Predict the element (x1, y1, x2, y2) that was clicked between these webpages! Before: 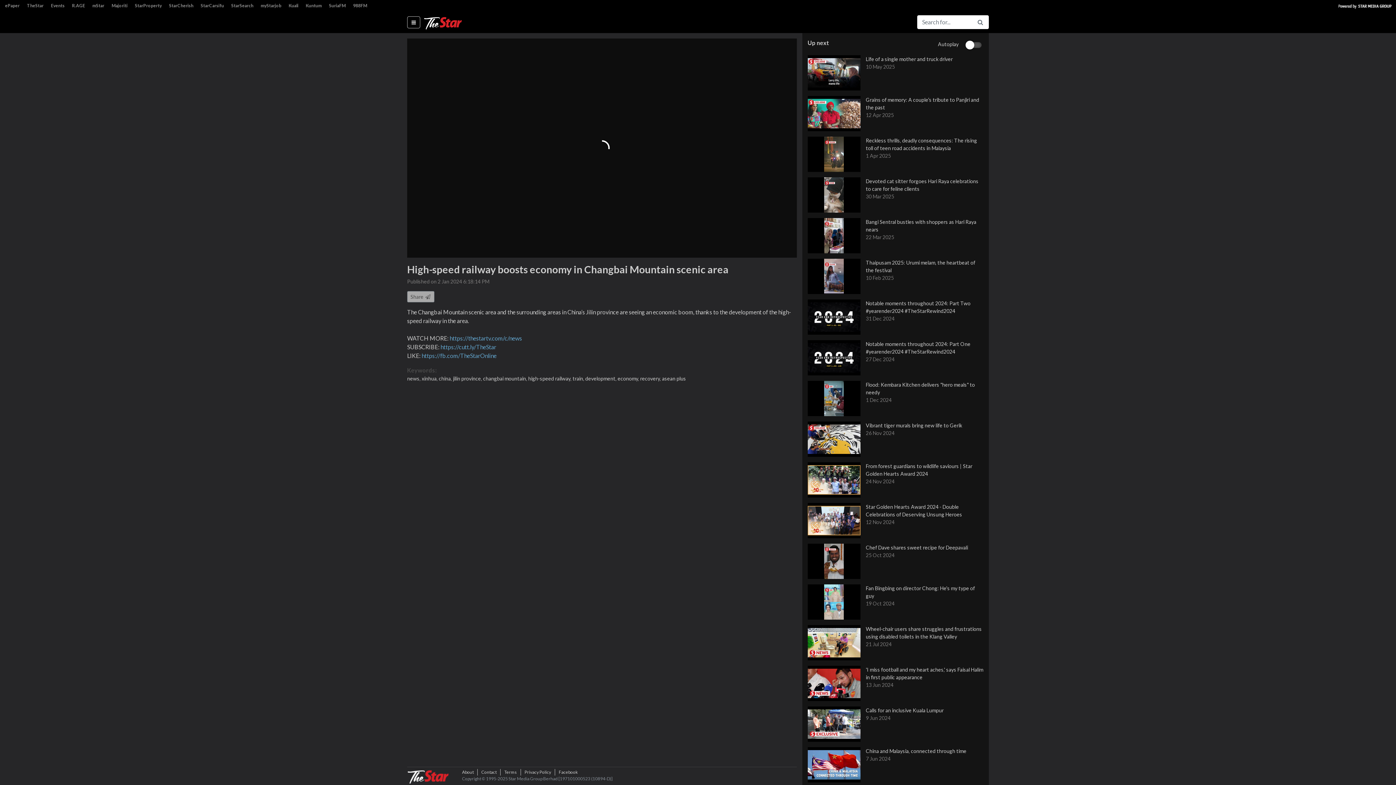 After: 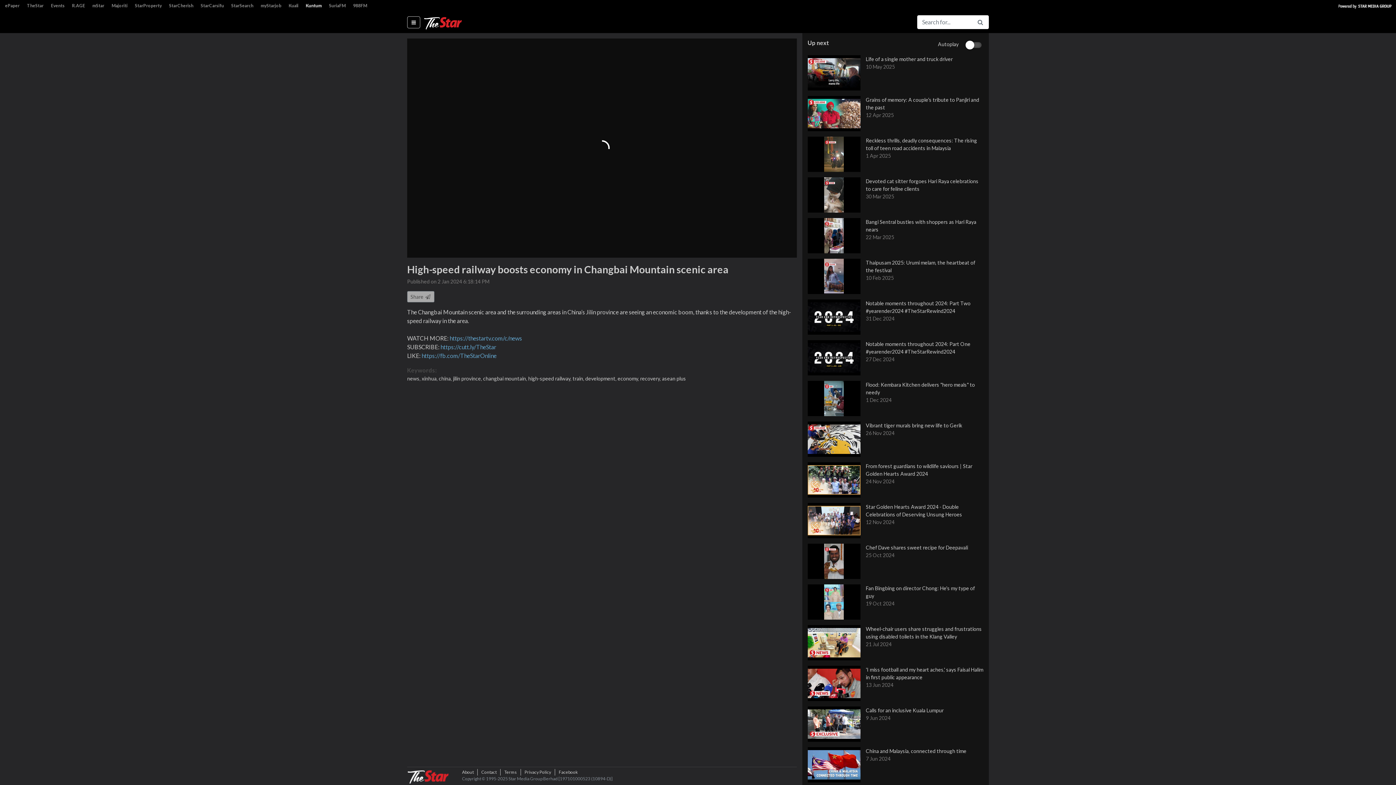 Action: bbox: (302, 1, 325, 10) label: Kuntum